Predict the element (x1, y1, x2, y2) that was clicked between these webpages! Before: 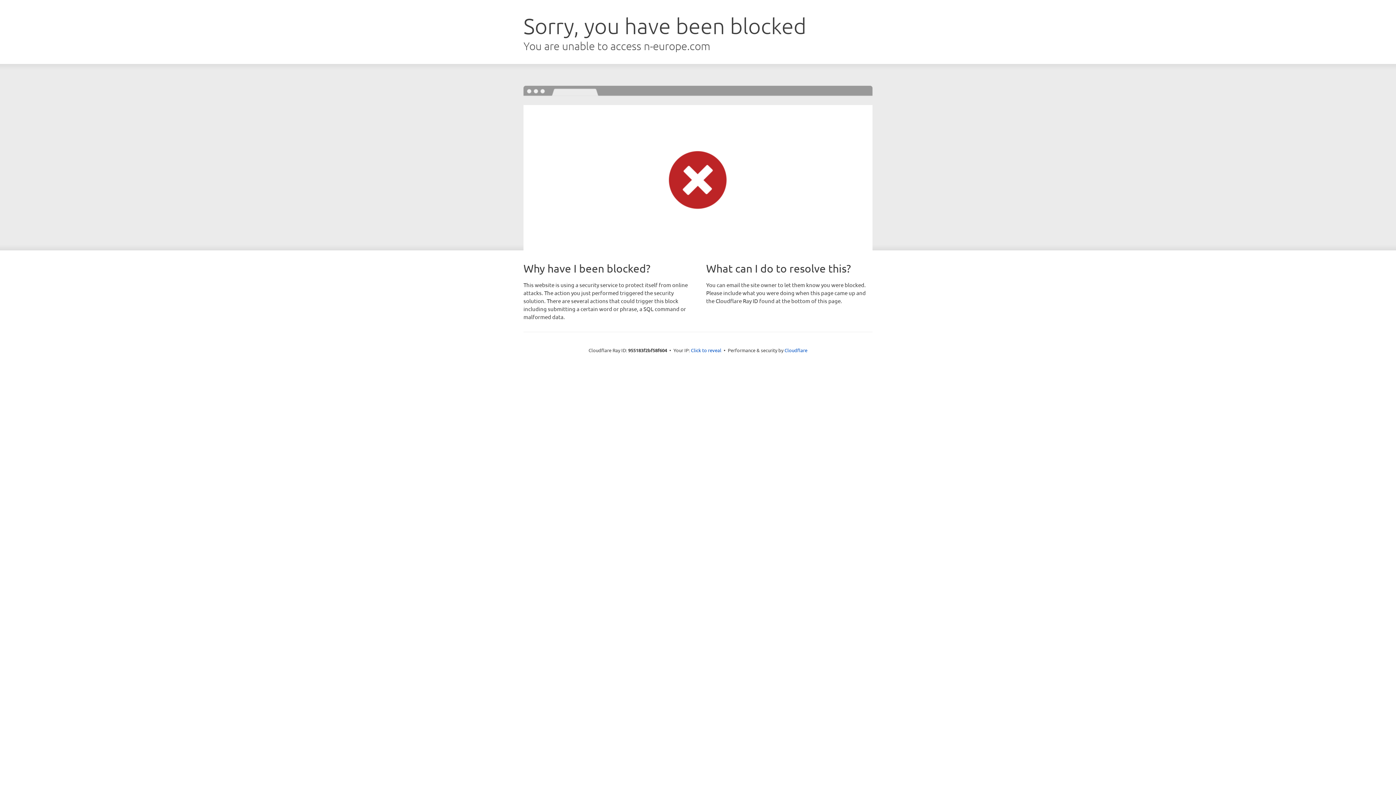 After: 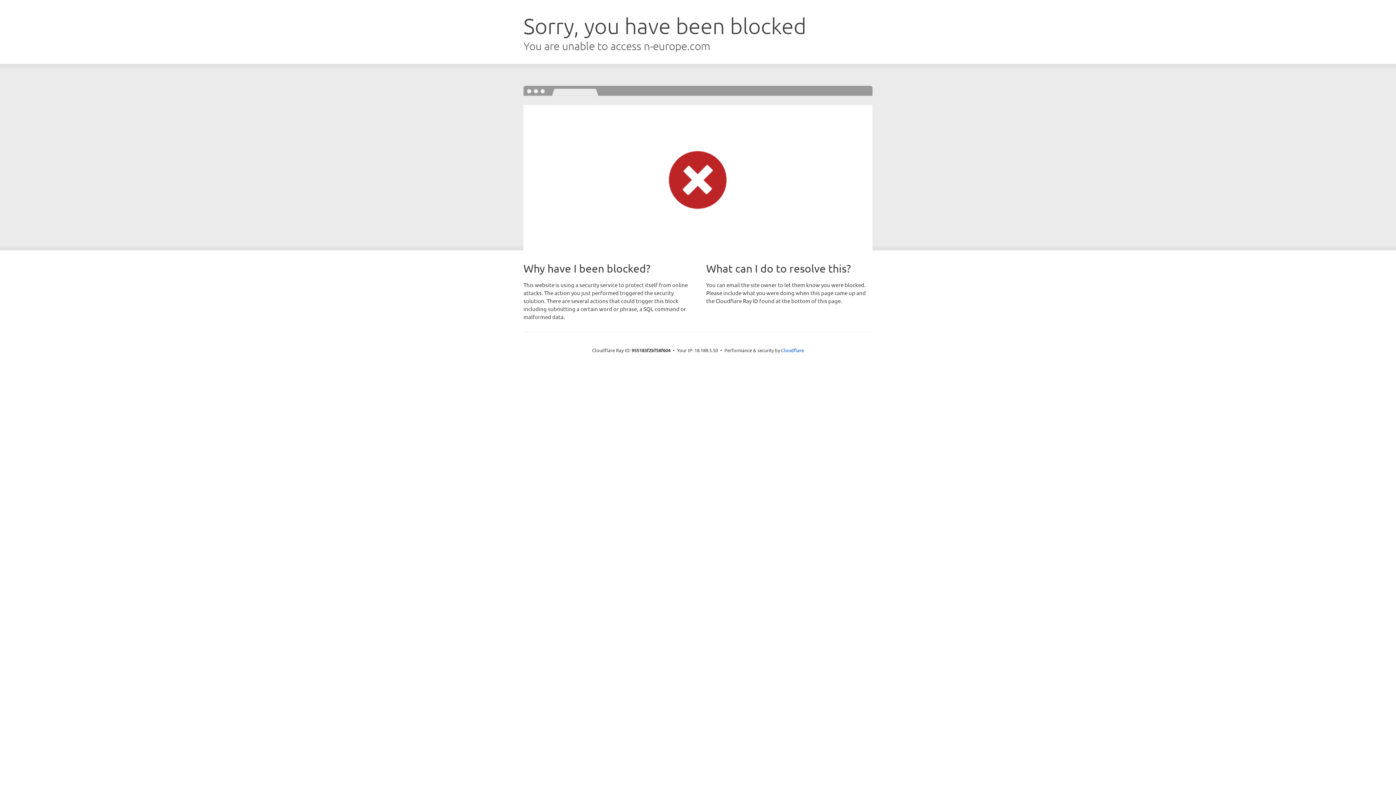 Action: bbox: (691, 346, 721, 353) label: Click to reveal